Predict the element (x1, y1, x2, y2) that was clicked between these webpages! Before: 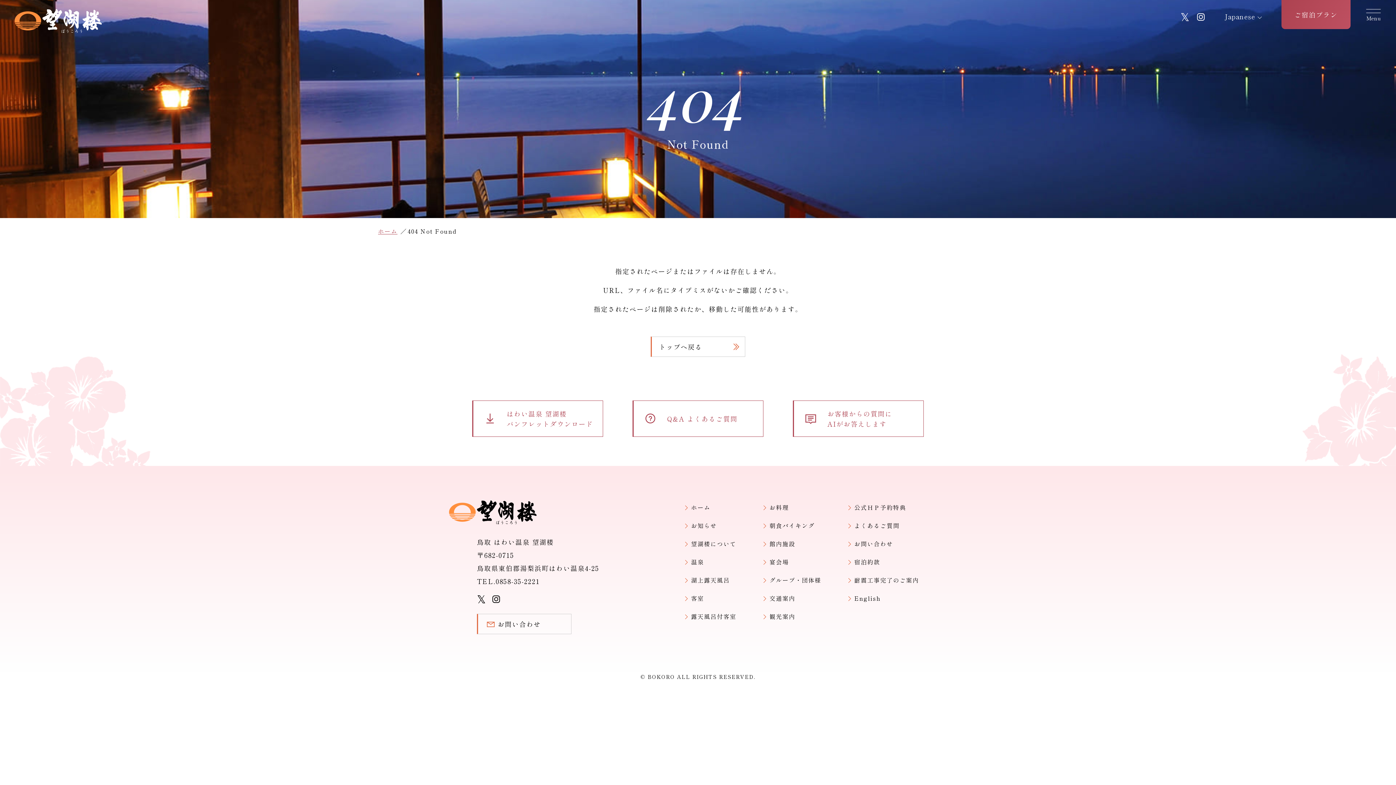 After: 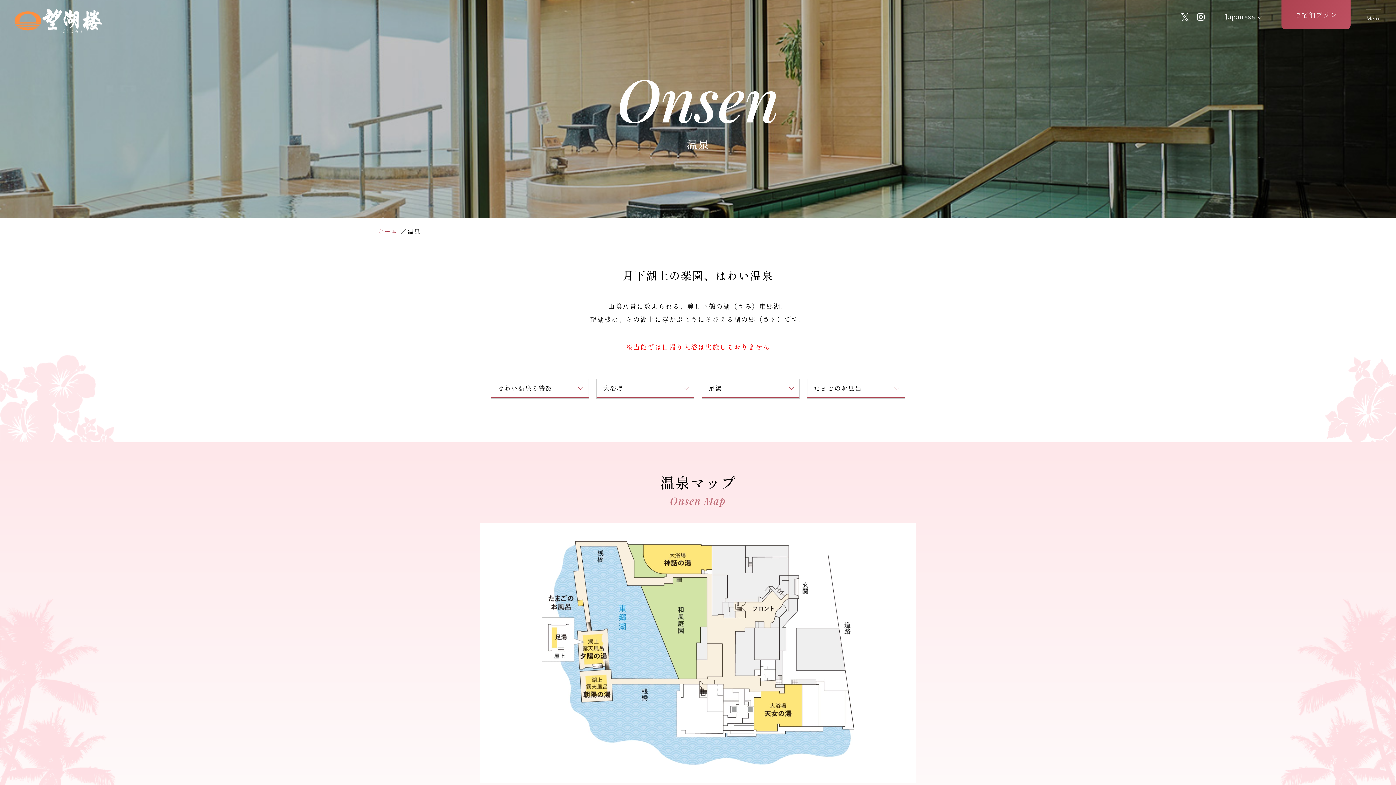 Action: bbox: (685, 556, 704, 568) label: 温泉